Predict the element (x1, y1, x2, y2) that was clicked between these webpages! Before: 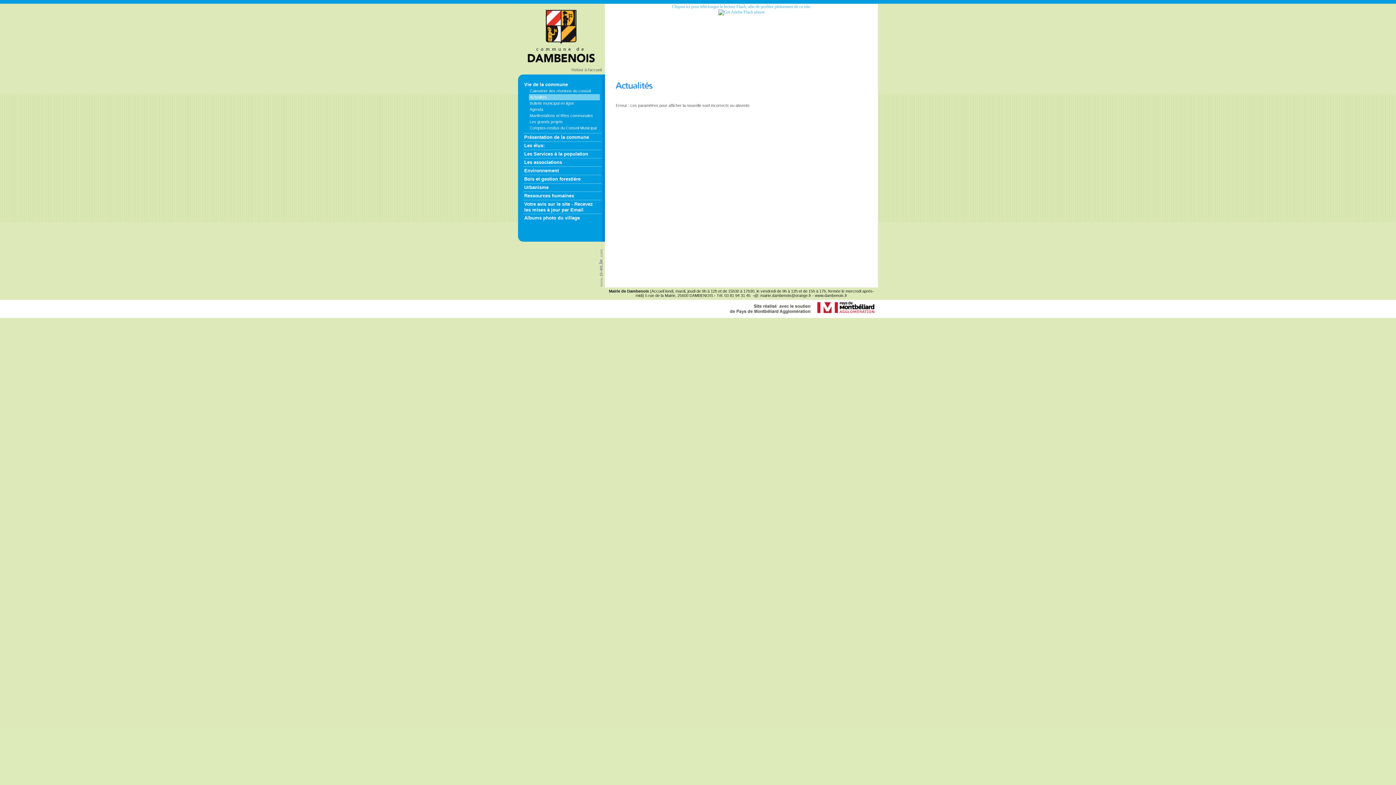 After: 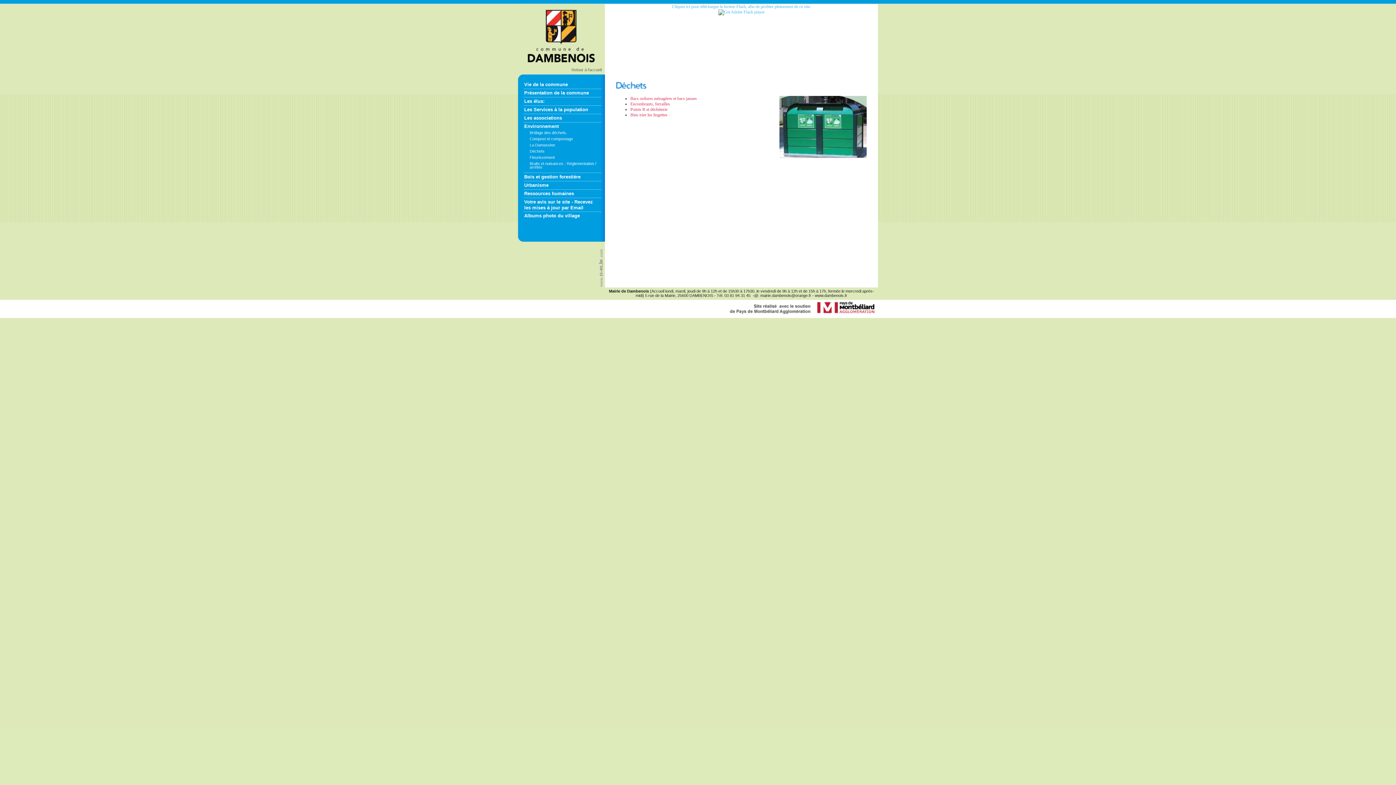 Action: bbox: (524, 168, 558, 173) label: Environnement